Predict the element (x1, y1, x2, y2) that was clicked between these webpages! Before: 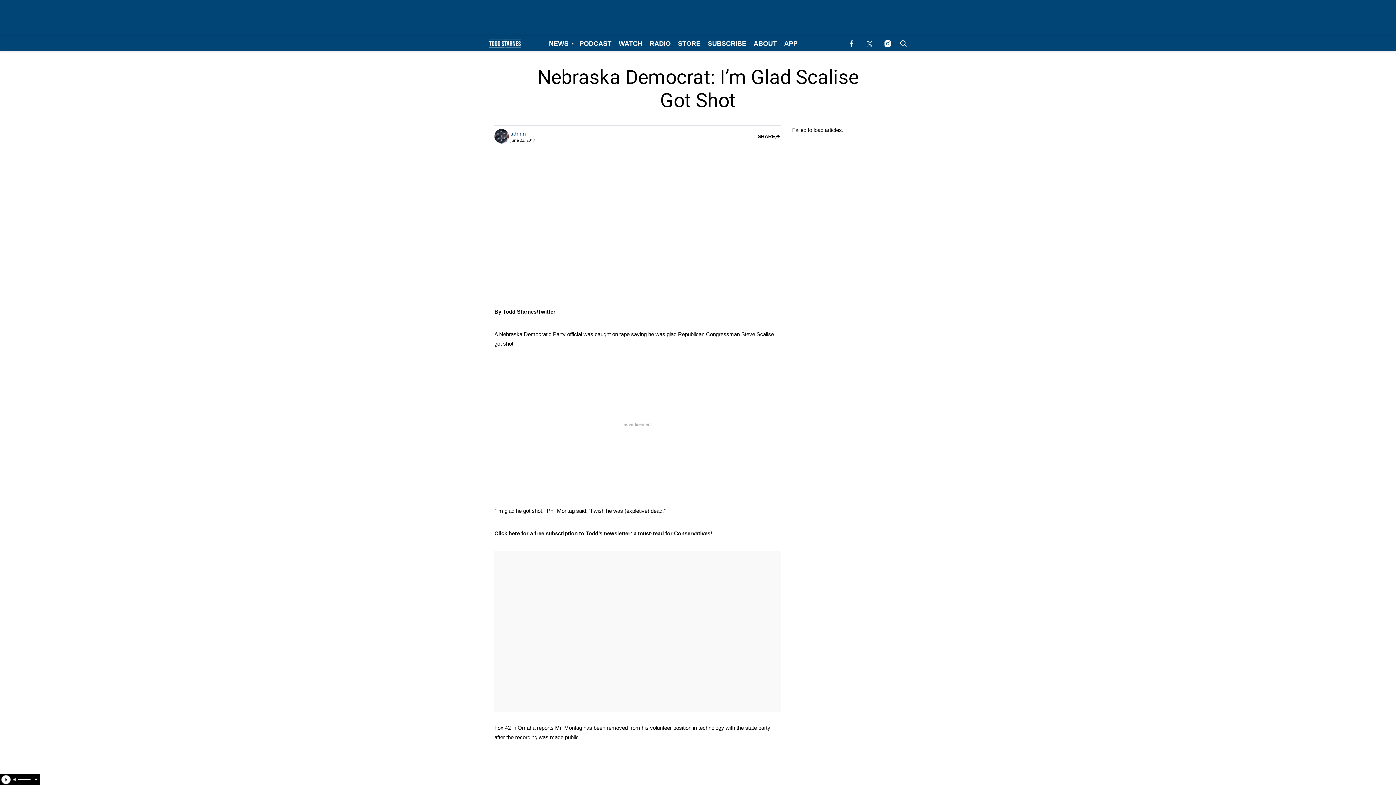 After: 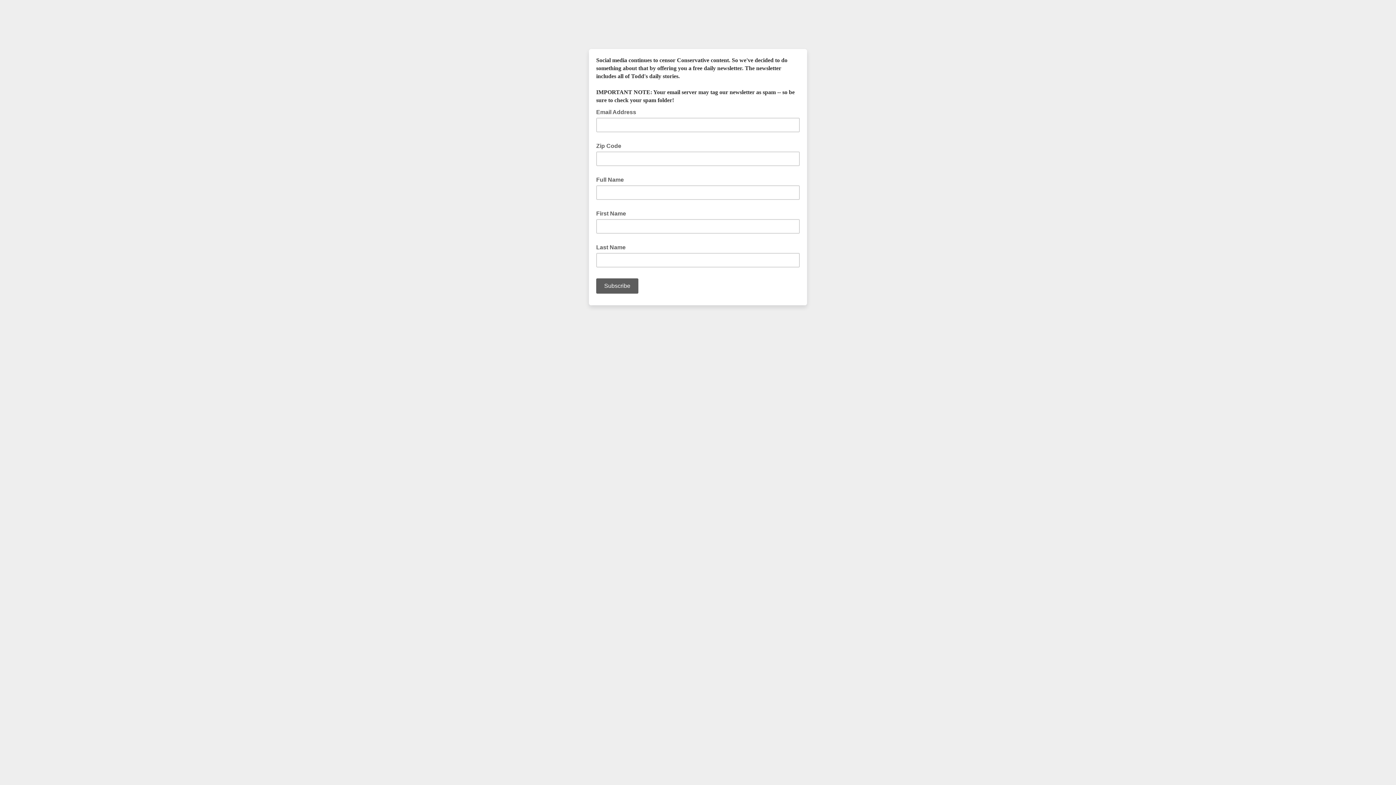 Action: label: Browse Subscribe bbox: (704, 36, 750, 50)